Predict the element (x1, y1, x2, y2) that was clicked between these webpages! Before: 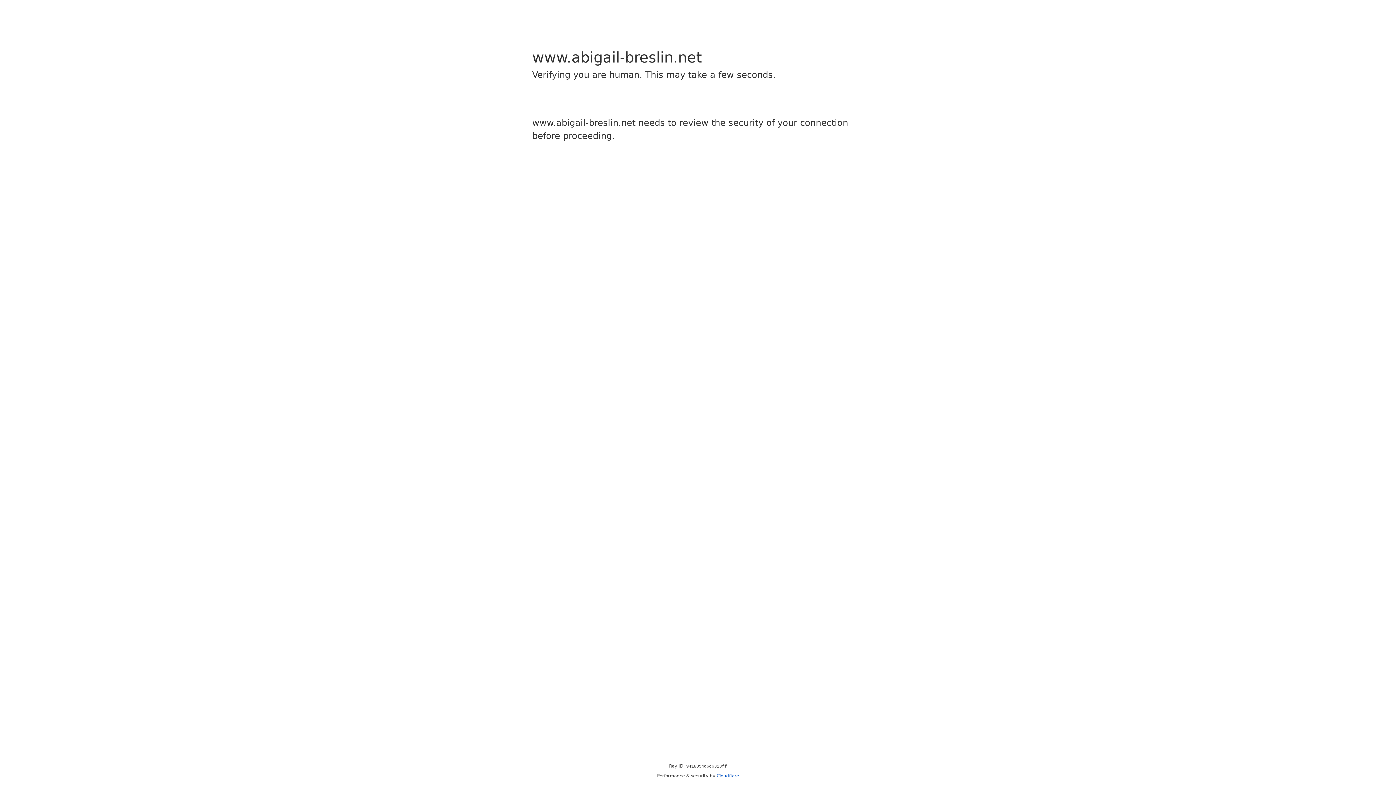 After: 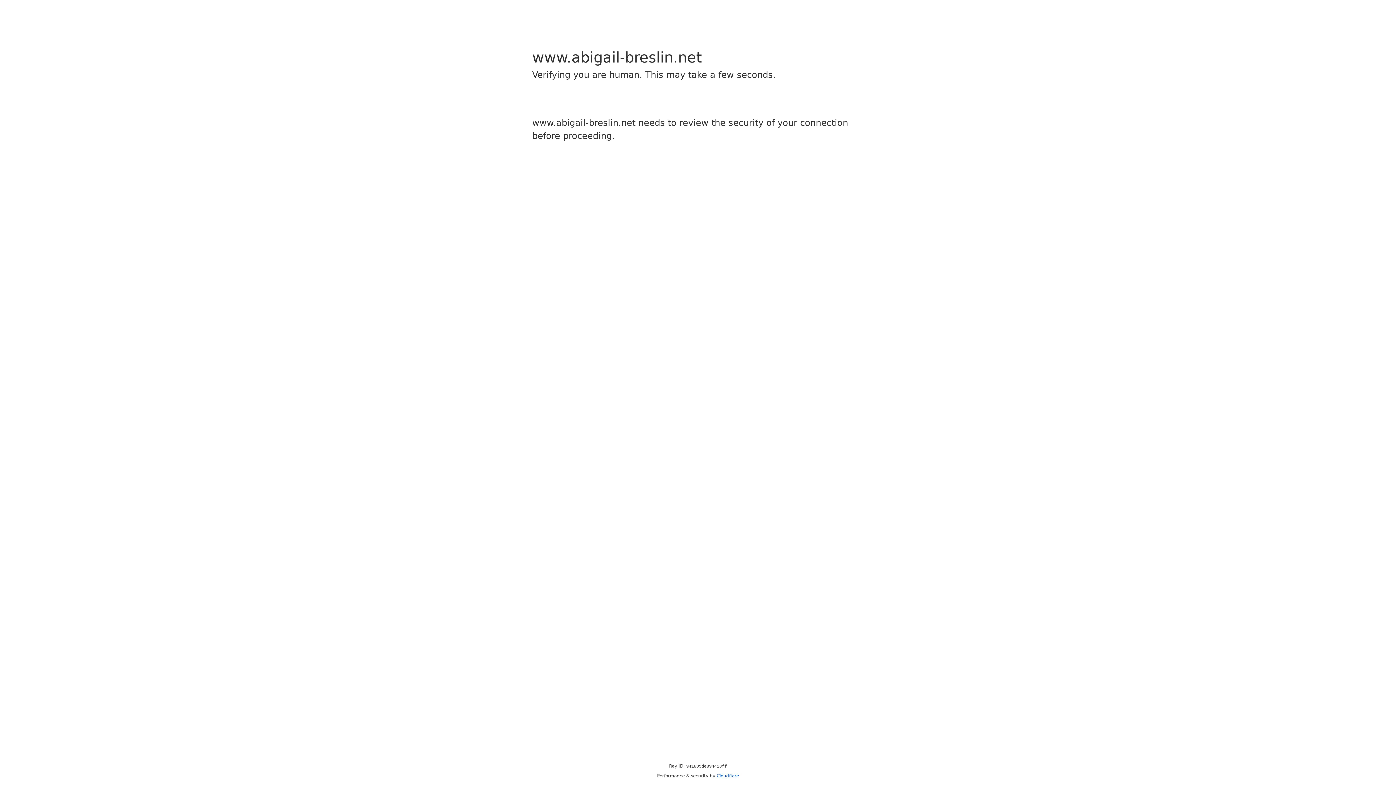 Action: label: Cloudflare bbox: (716, 773, 739, 778)